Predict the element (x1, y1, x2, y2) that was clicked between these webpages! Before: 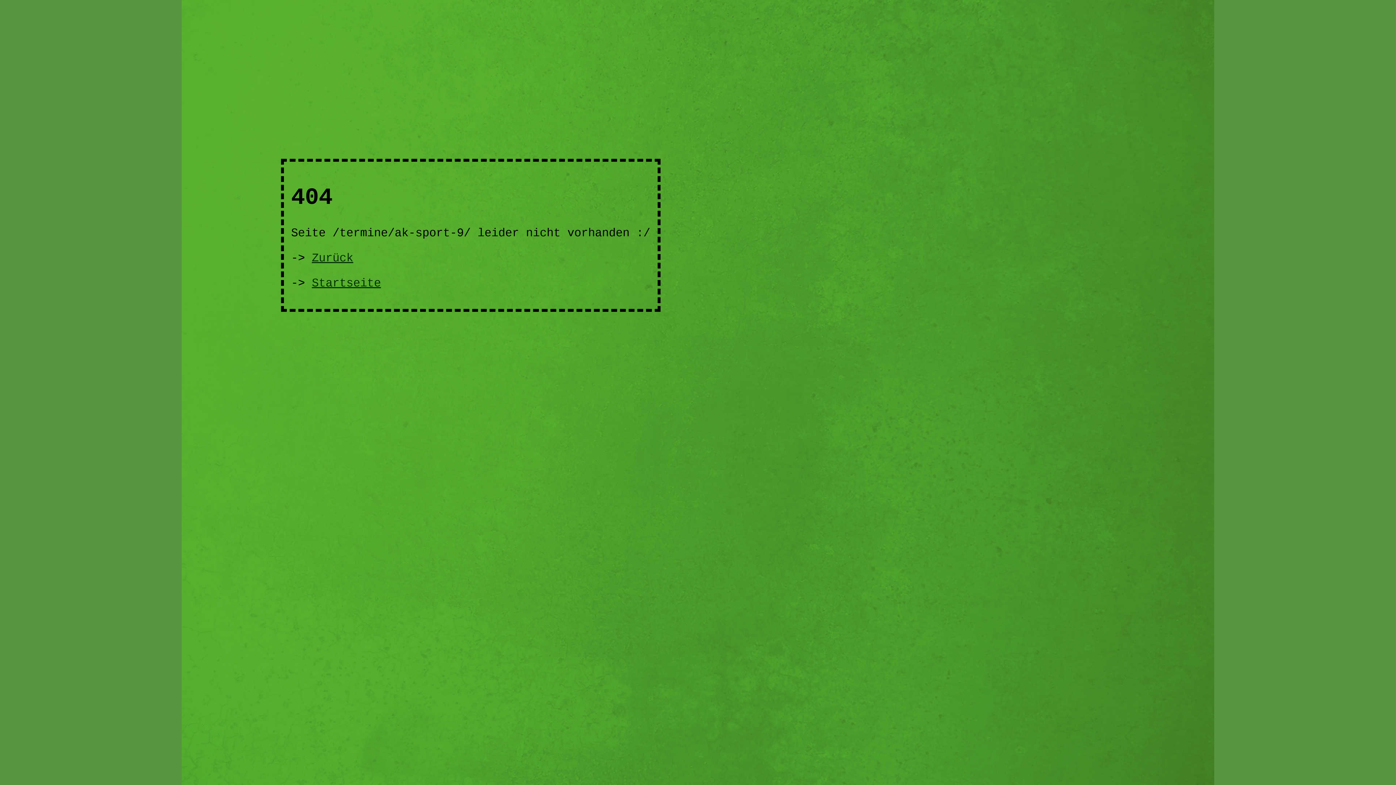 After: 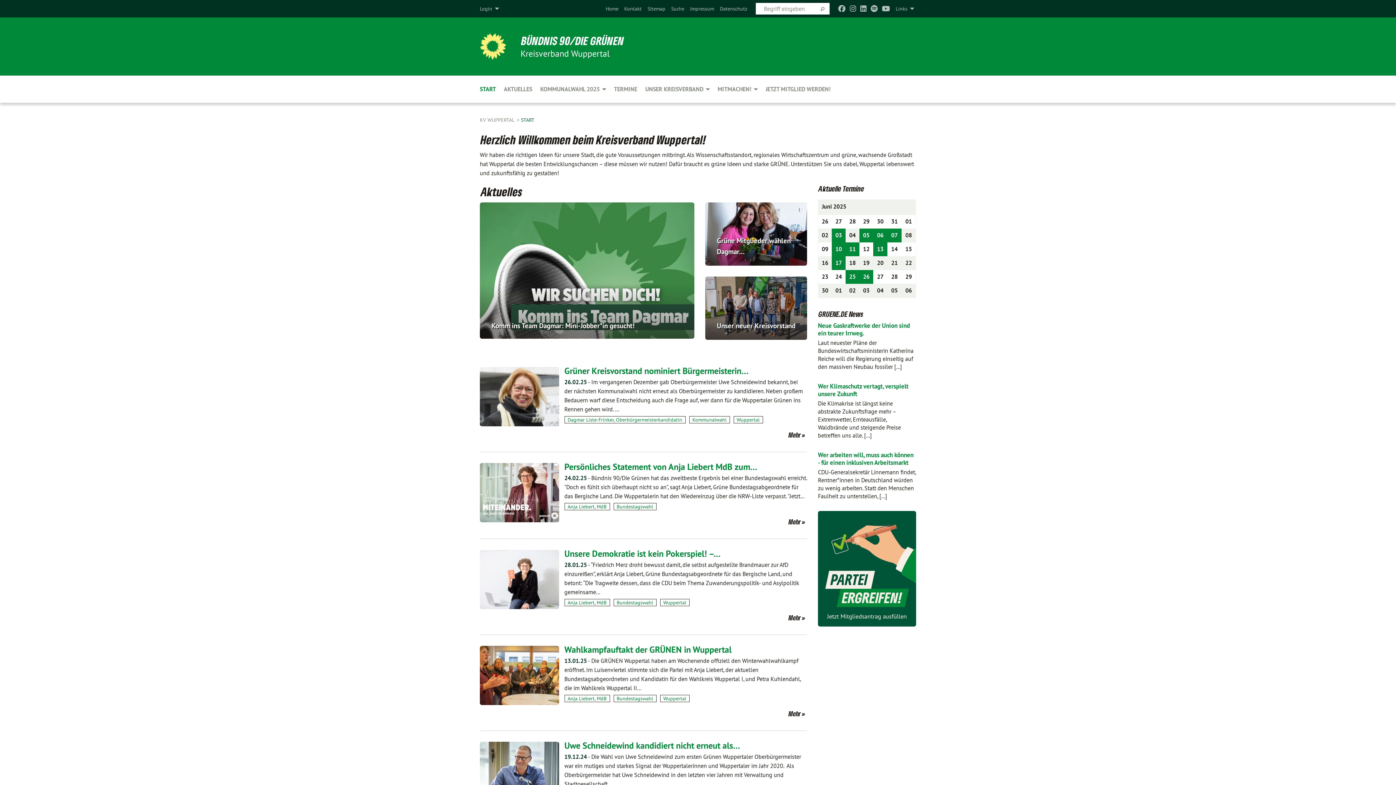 Action: label: Startseite bbox: (311, 276, 381, 290)